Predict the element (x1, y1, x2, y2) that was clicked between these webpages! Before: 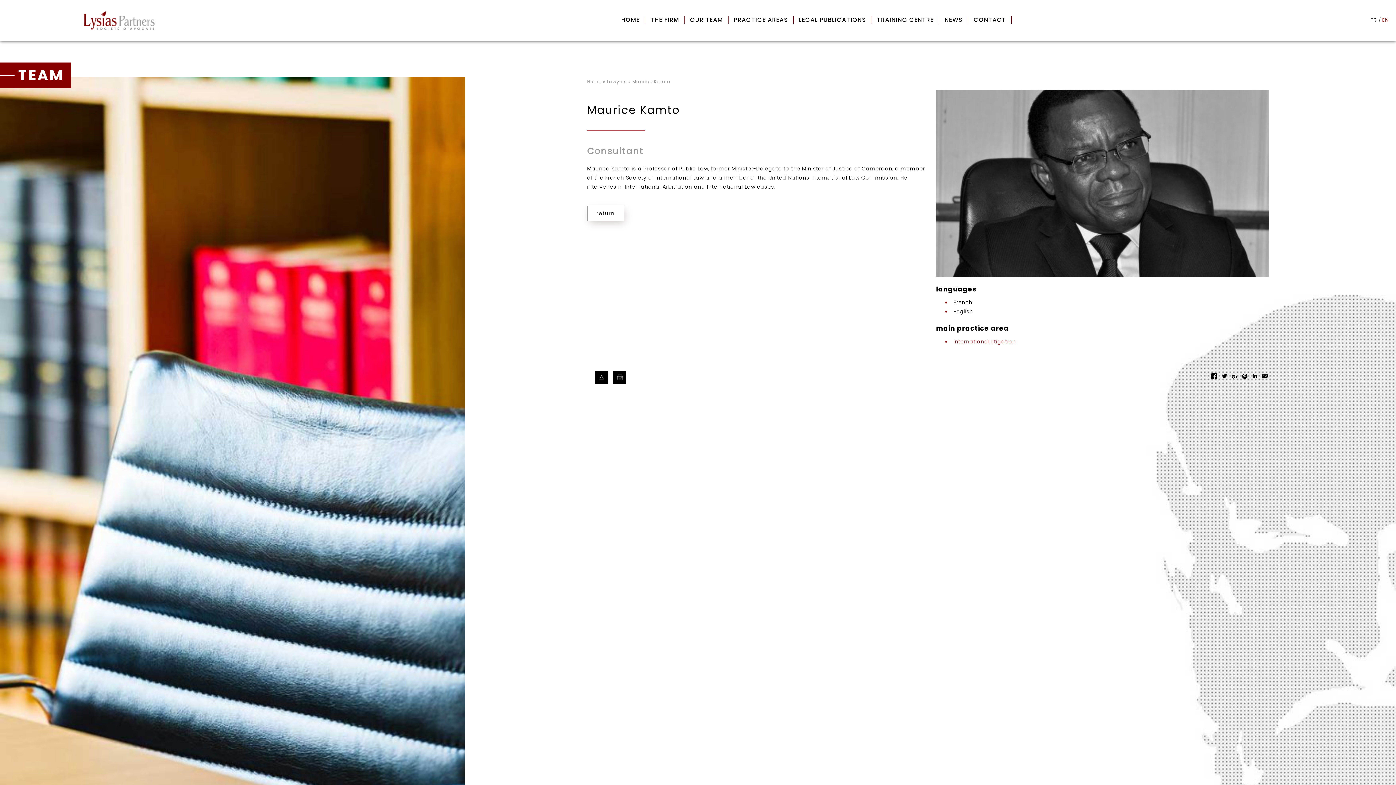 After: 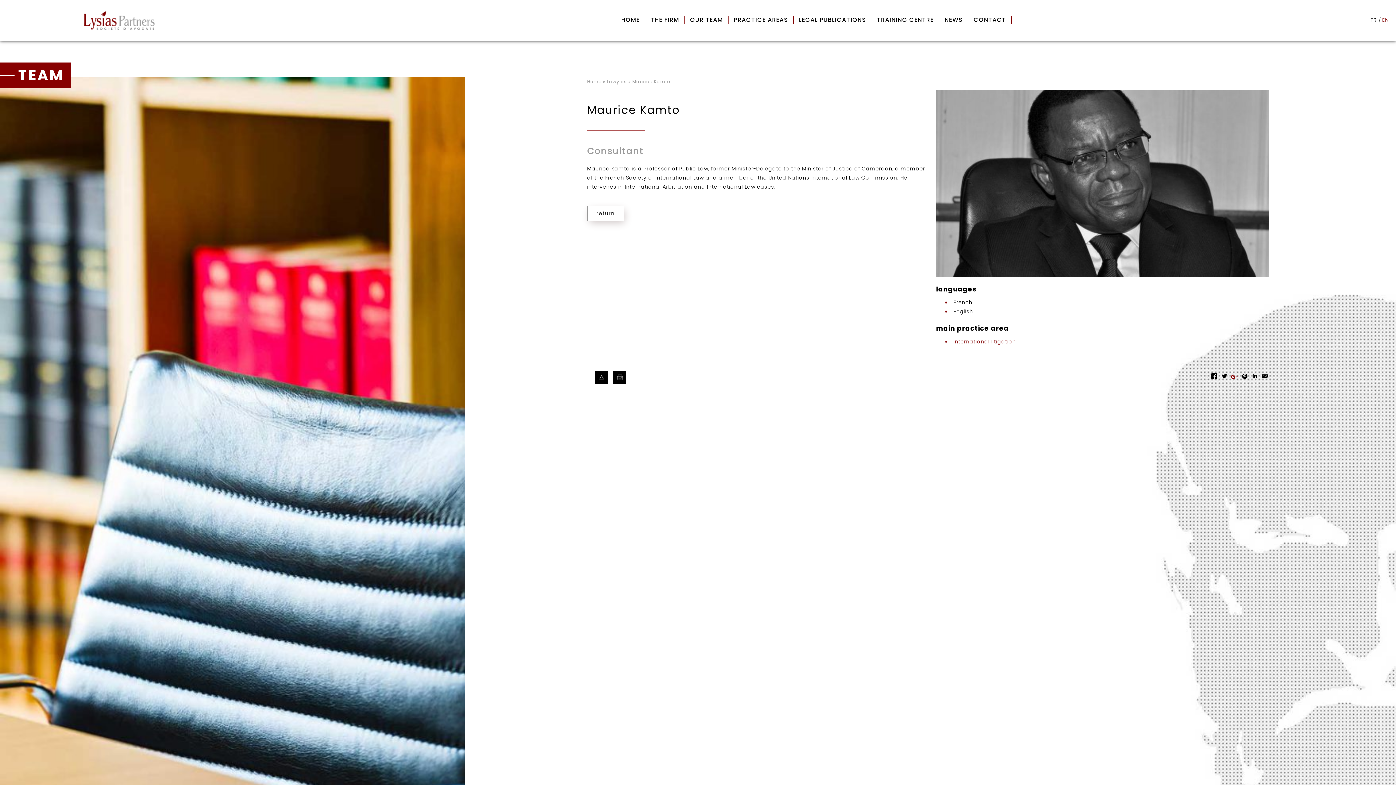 Action: bbox: (1231, 376, 1238, 383)